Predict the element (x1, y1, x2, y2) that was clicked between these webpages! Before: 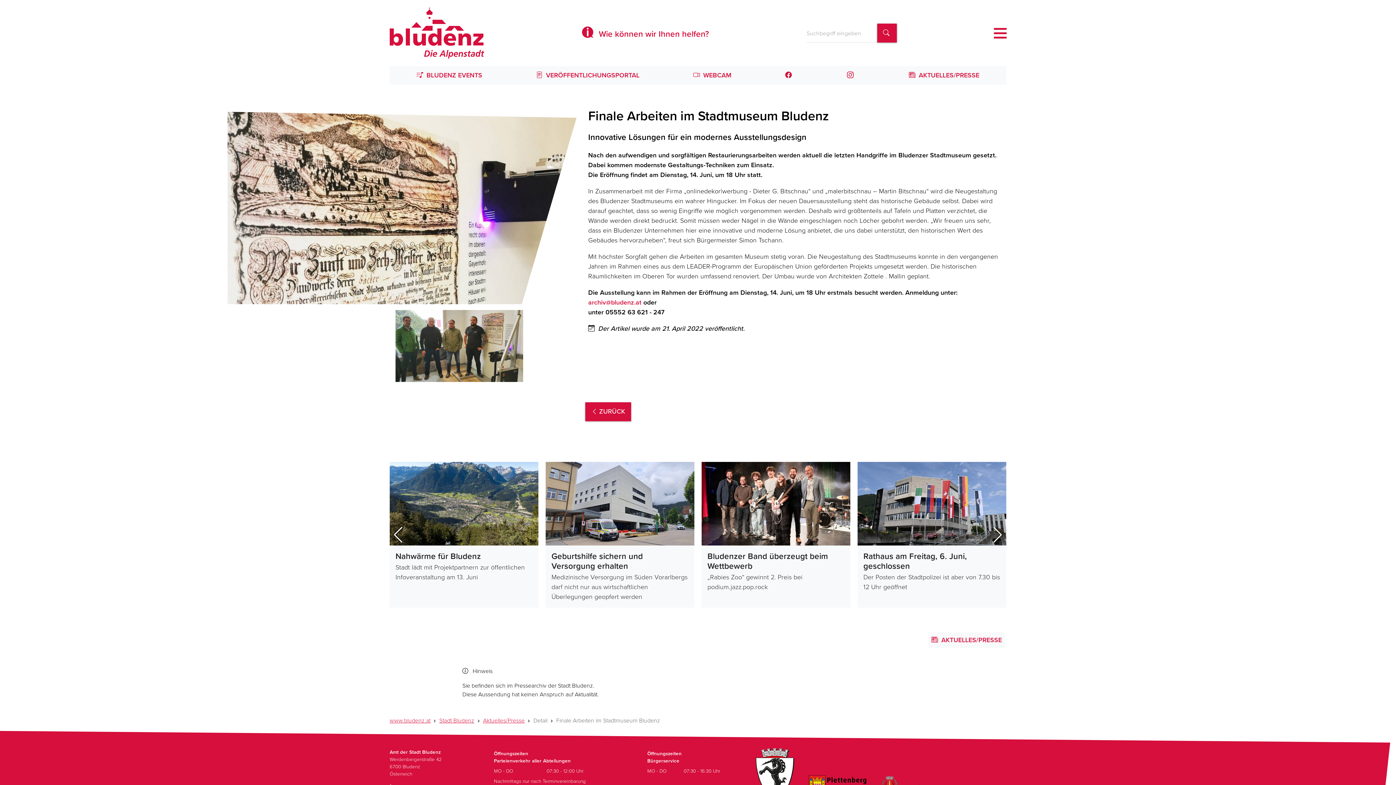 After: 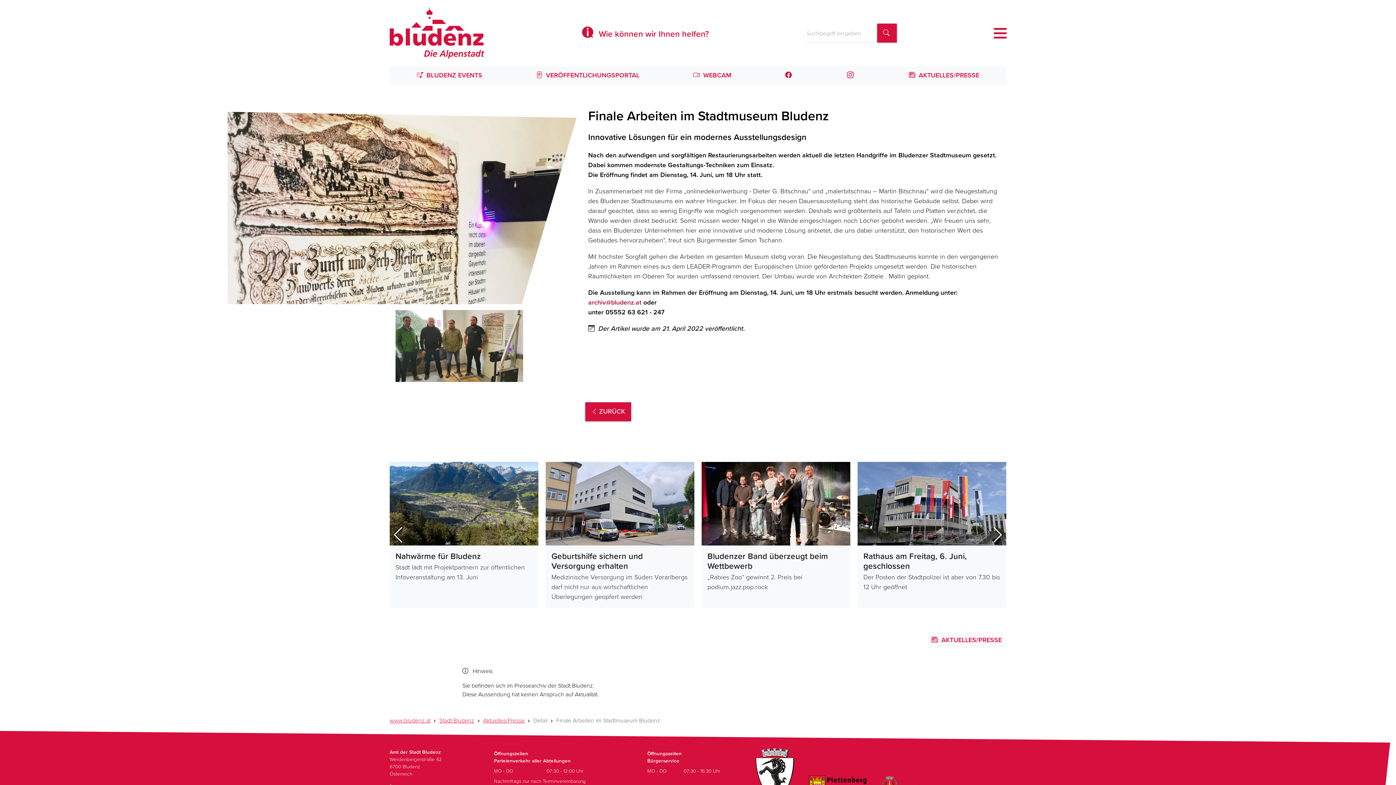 Action: label: archiv@bludenz.at bbox: (588, 297, 641, 307)